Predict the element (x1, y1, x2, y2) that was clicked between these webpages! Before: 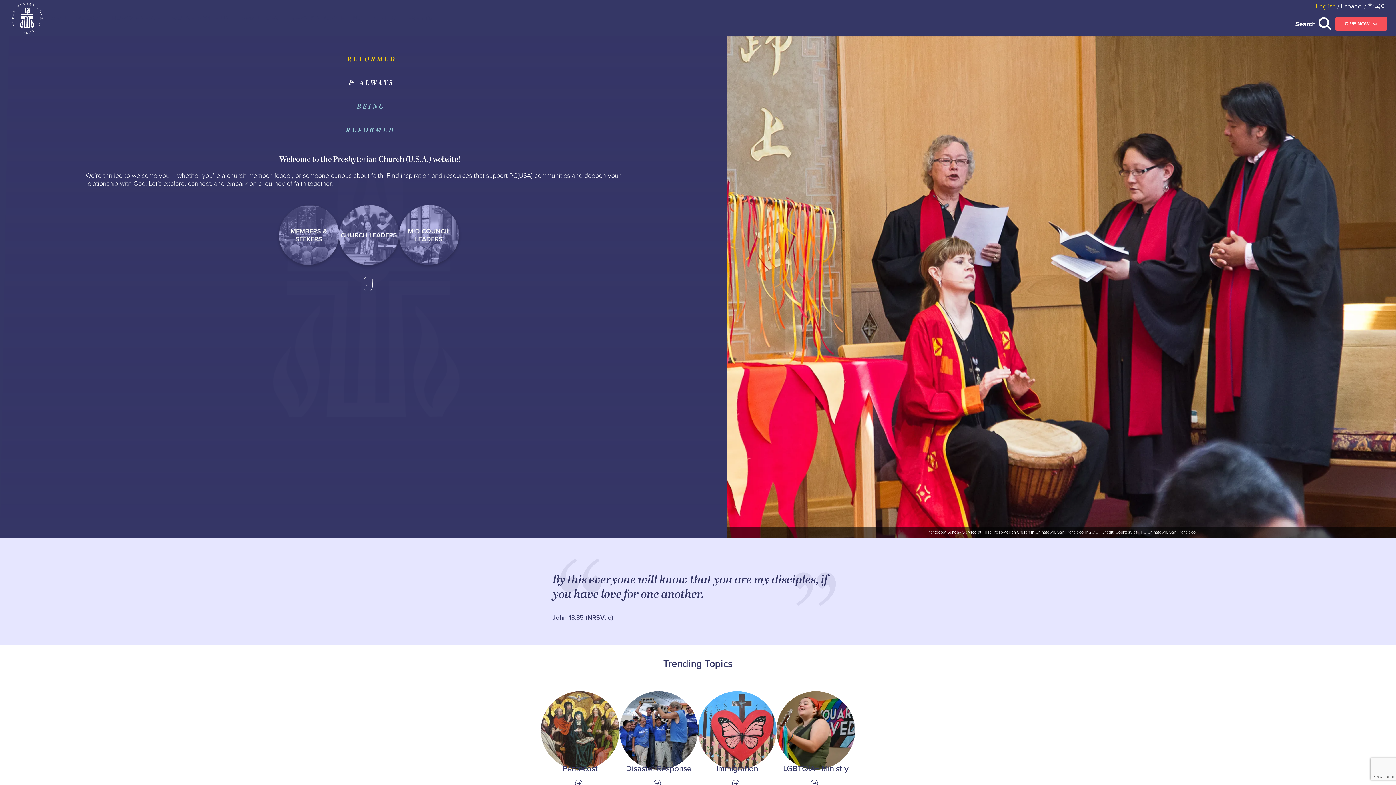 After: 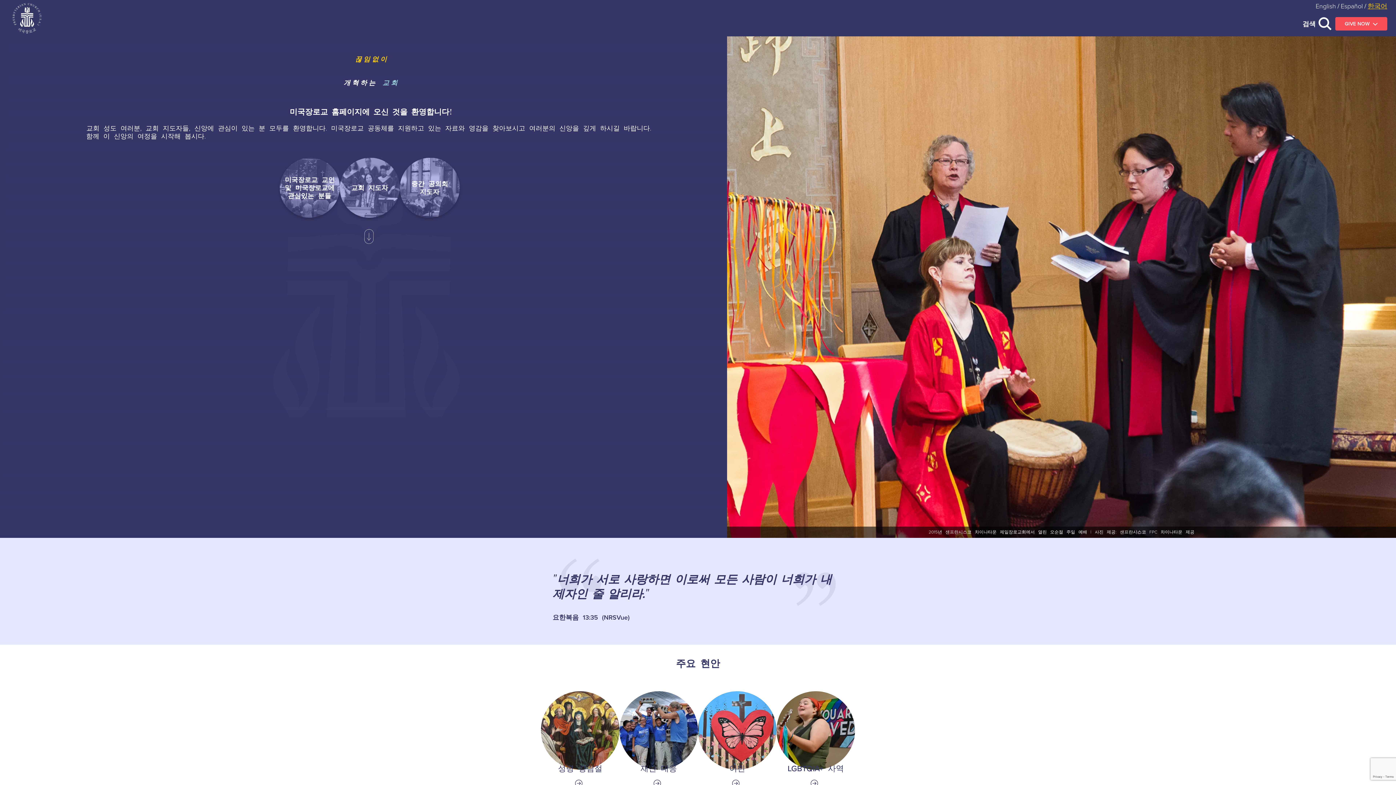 Action: label: 한국어 bbox: (1368, 1, 1387, 10)